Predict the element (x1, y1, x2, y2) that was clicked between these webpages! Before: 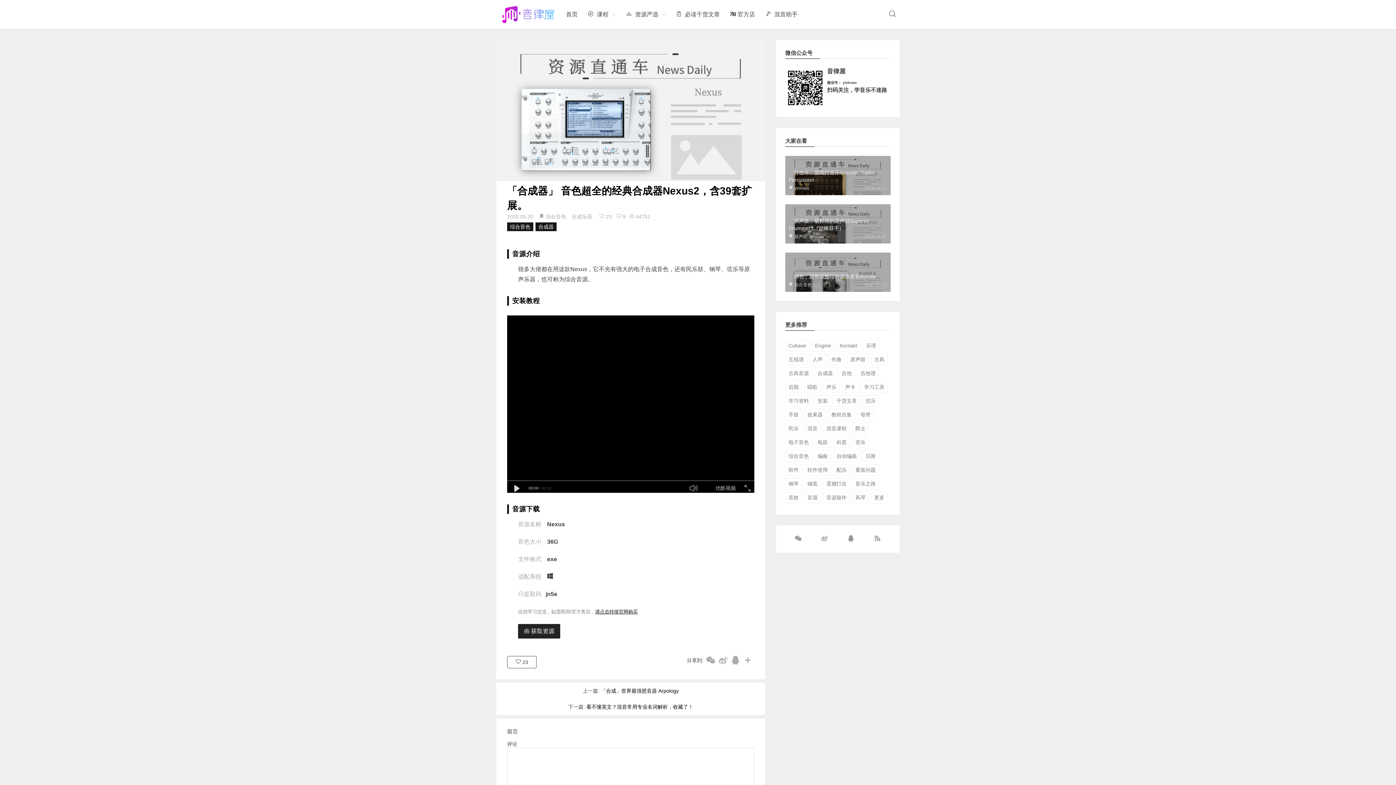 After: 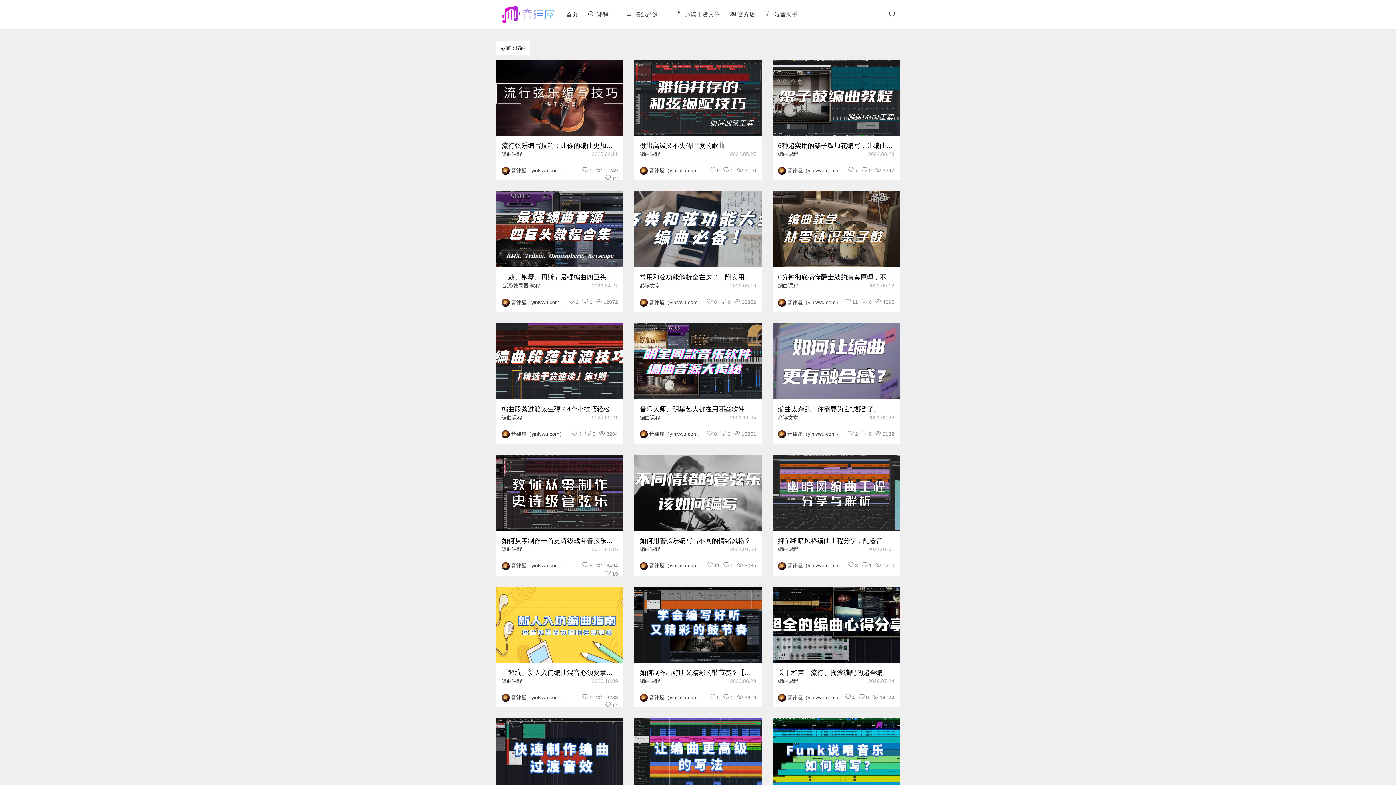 Action: bbox: (814, 450, 831, 462) label: 编曲 (39个项目)